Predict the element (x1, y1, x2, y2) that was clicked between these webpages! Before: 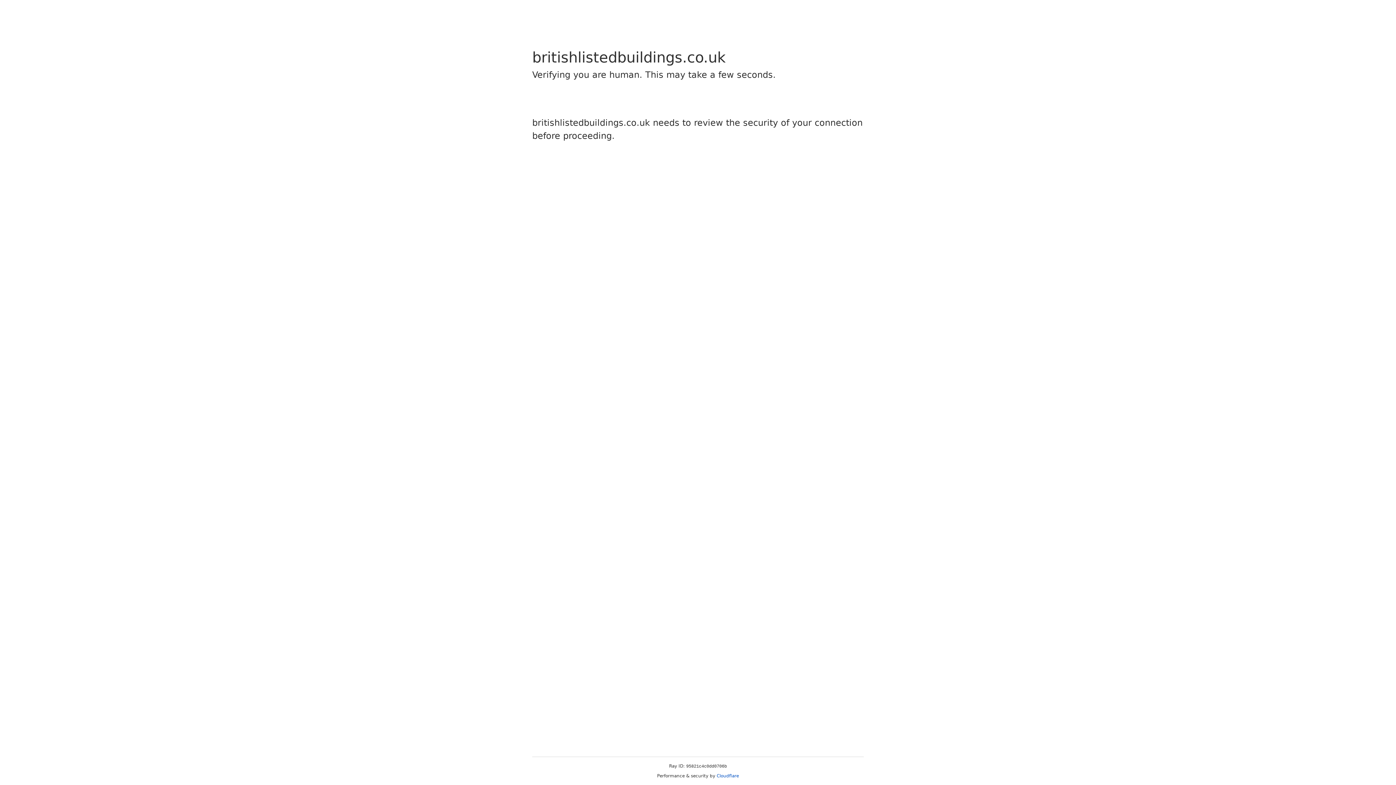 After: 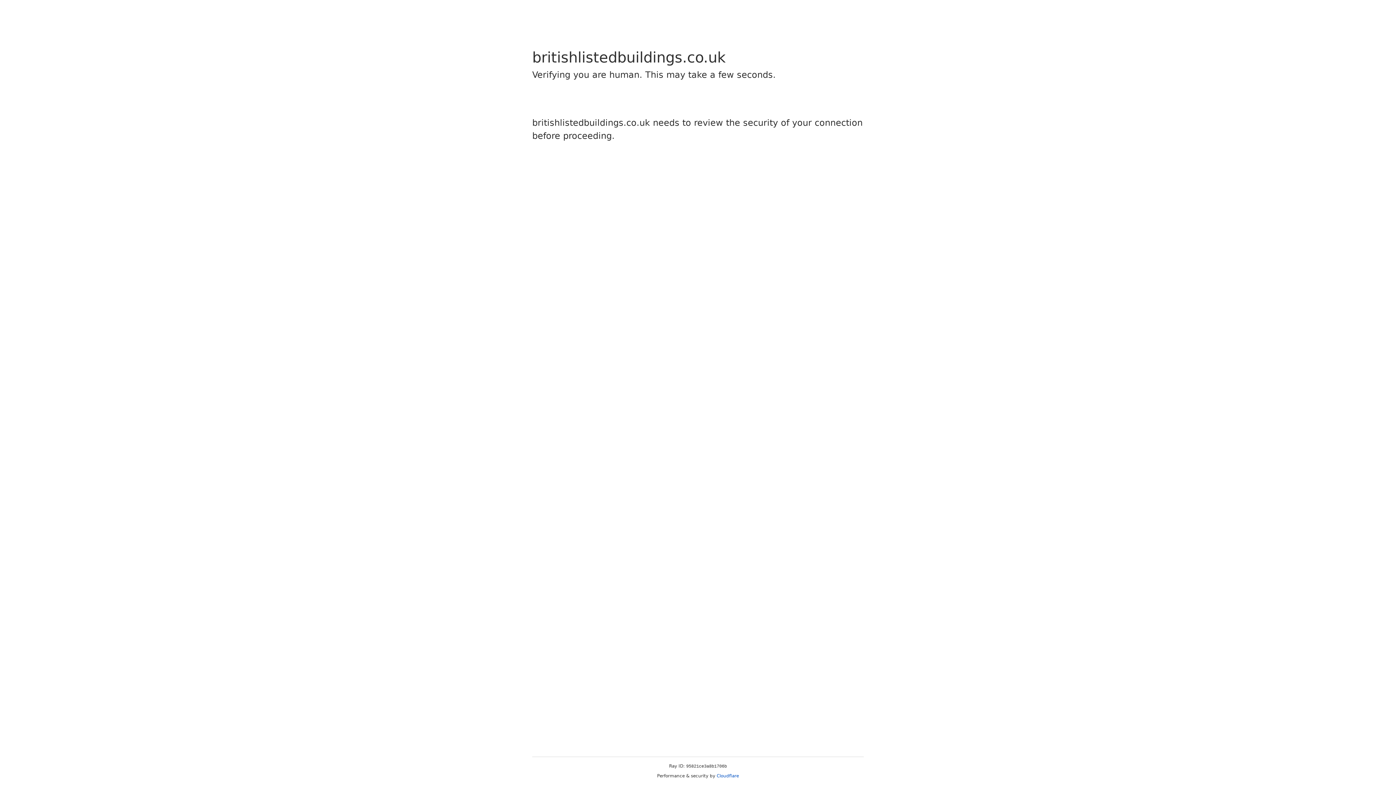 Action: label: Cloudflare bbox: (716, 773, 739, 778)